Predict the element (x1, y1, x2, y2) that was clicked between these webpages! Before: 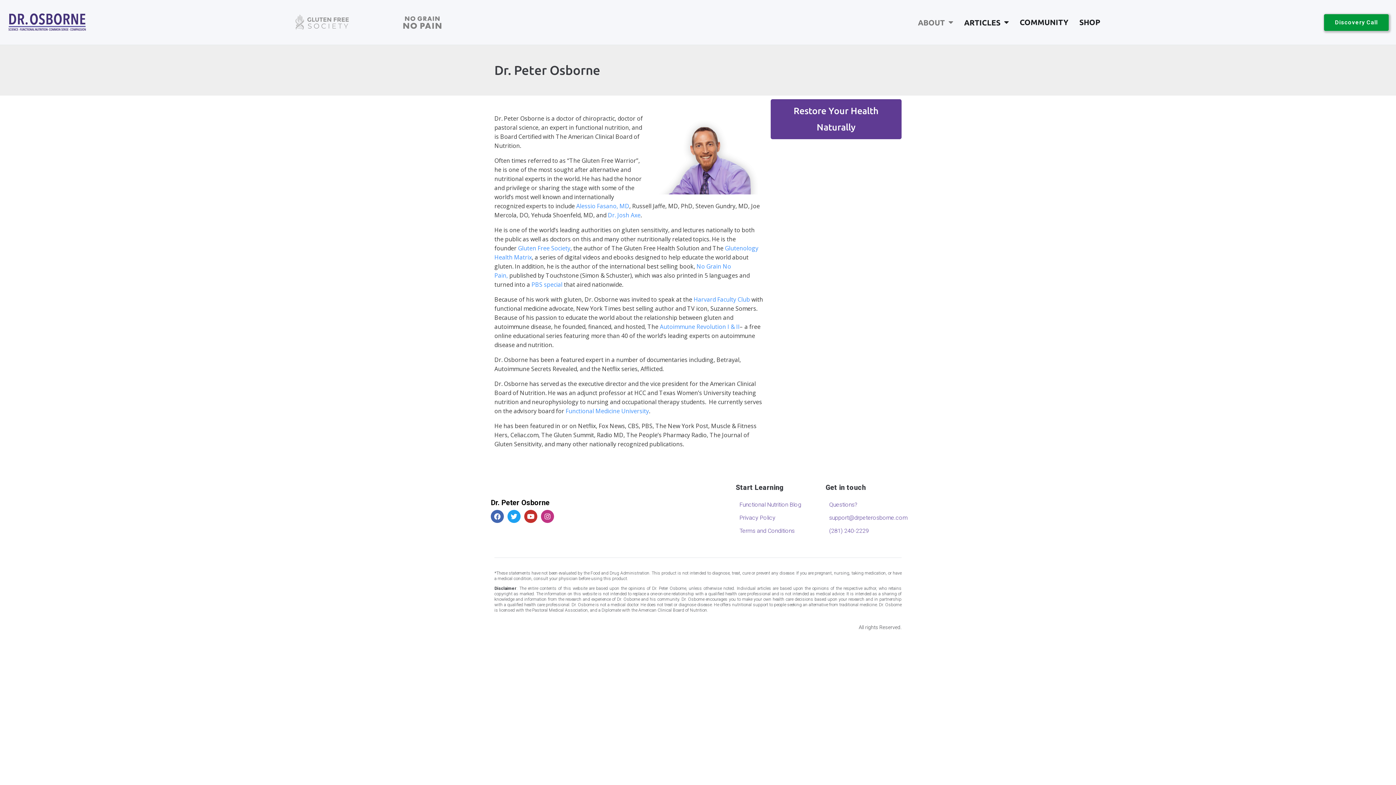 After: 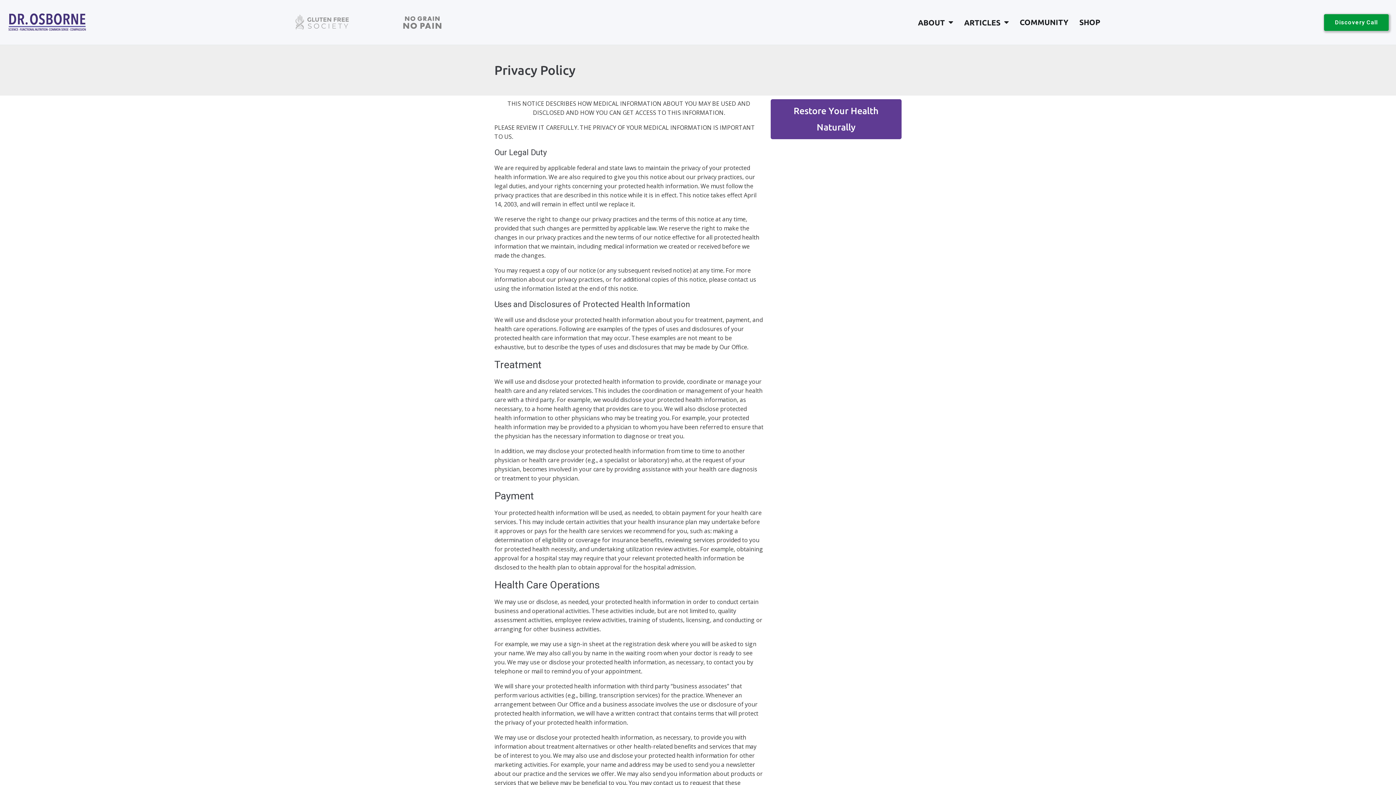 Action: bbox: (735, 511, 805, 524) label: Privacy Policy